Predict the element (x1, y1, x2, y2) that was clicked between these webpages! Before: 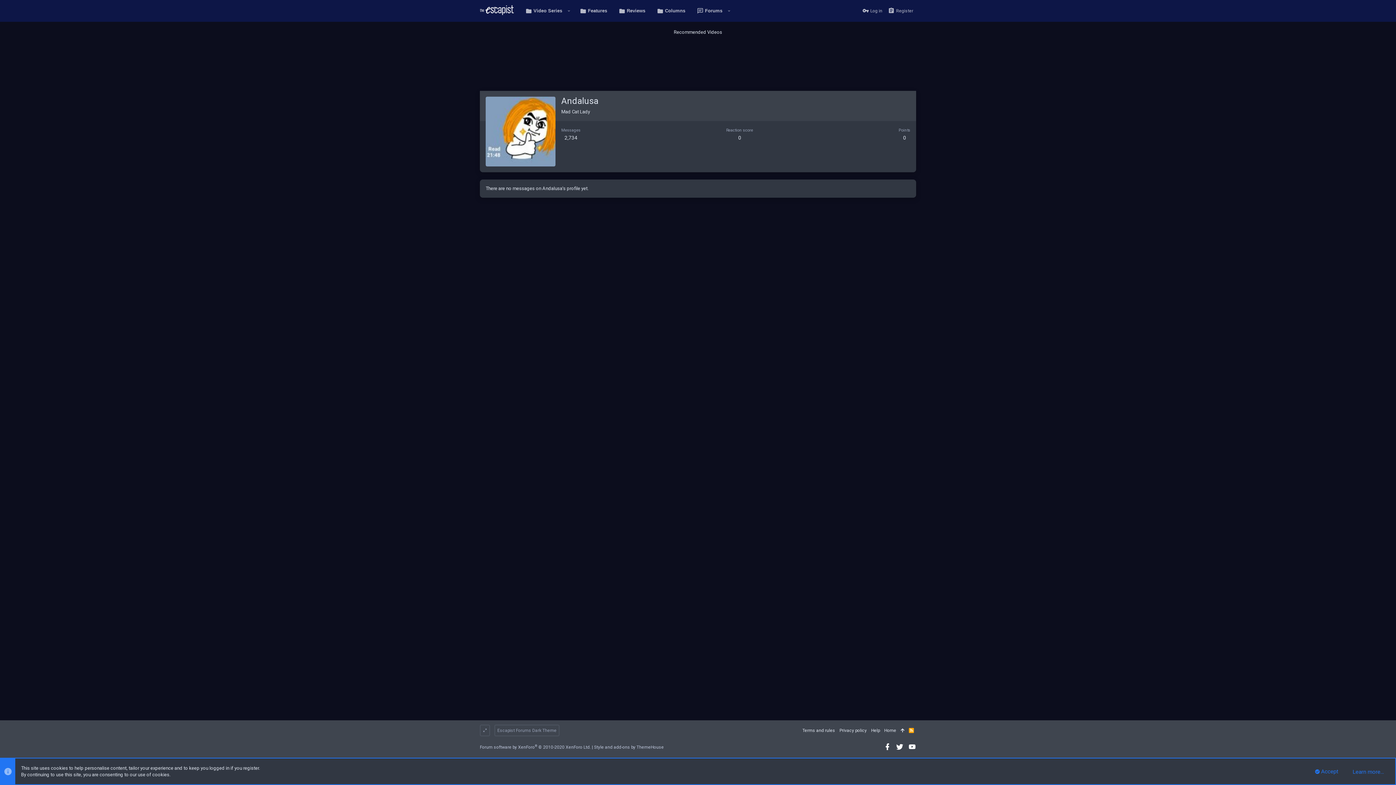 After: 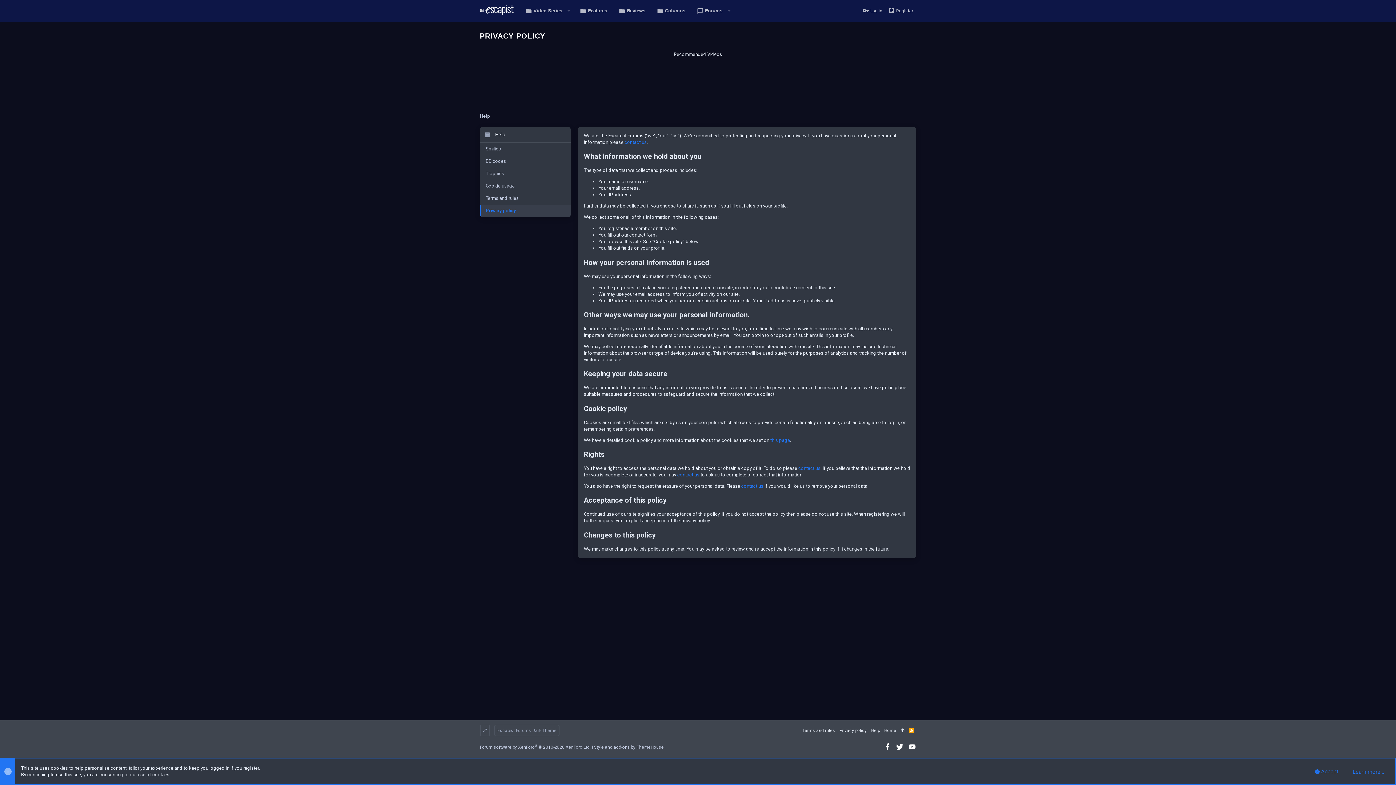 Action: bbox: (837, 725, 869, 736) label: Privacy policy